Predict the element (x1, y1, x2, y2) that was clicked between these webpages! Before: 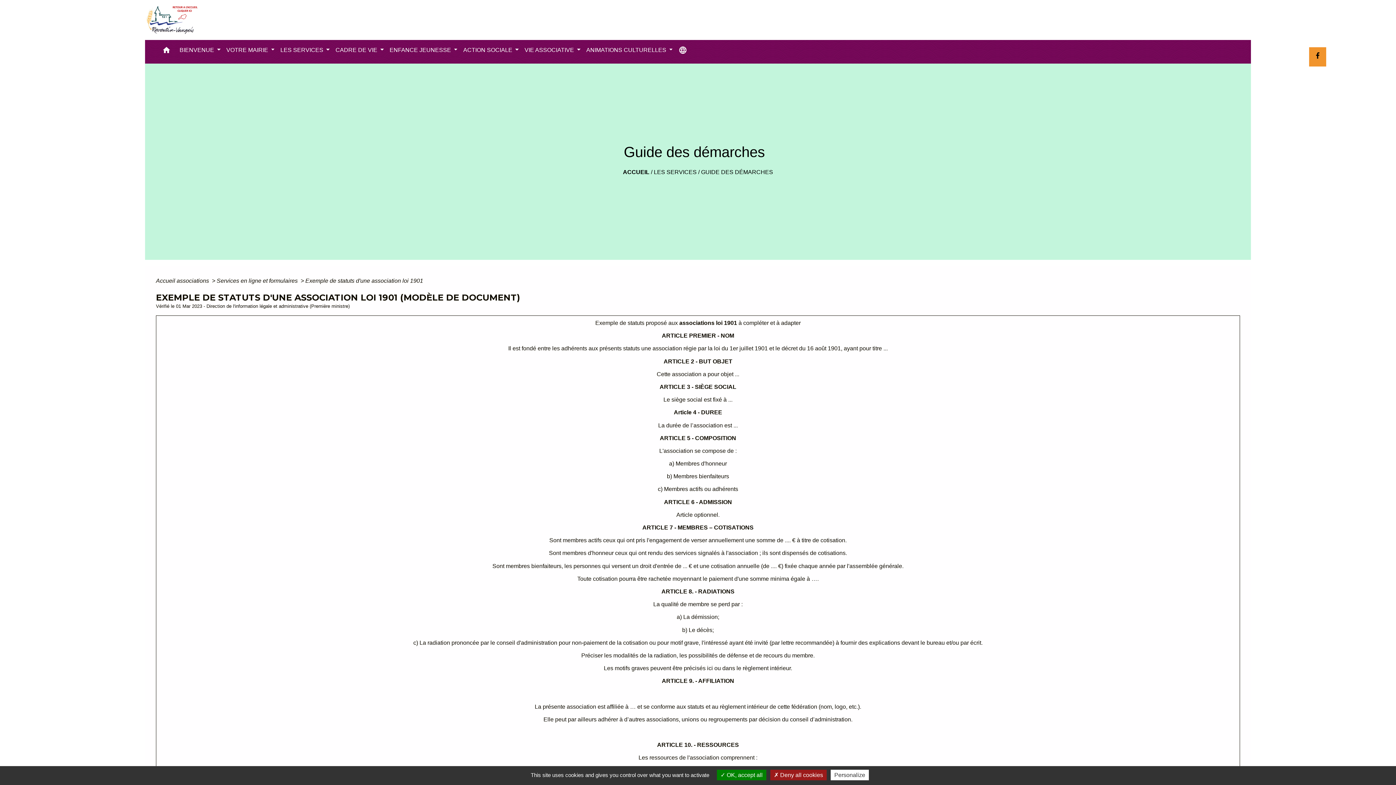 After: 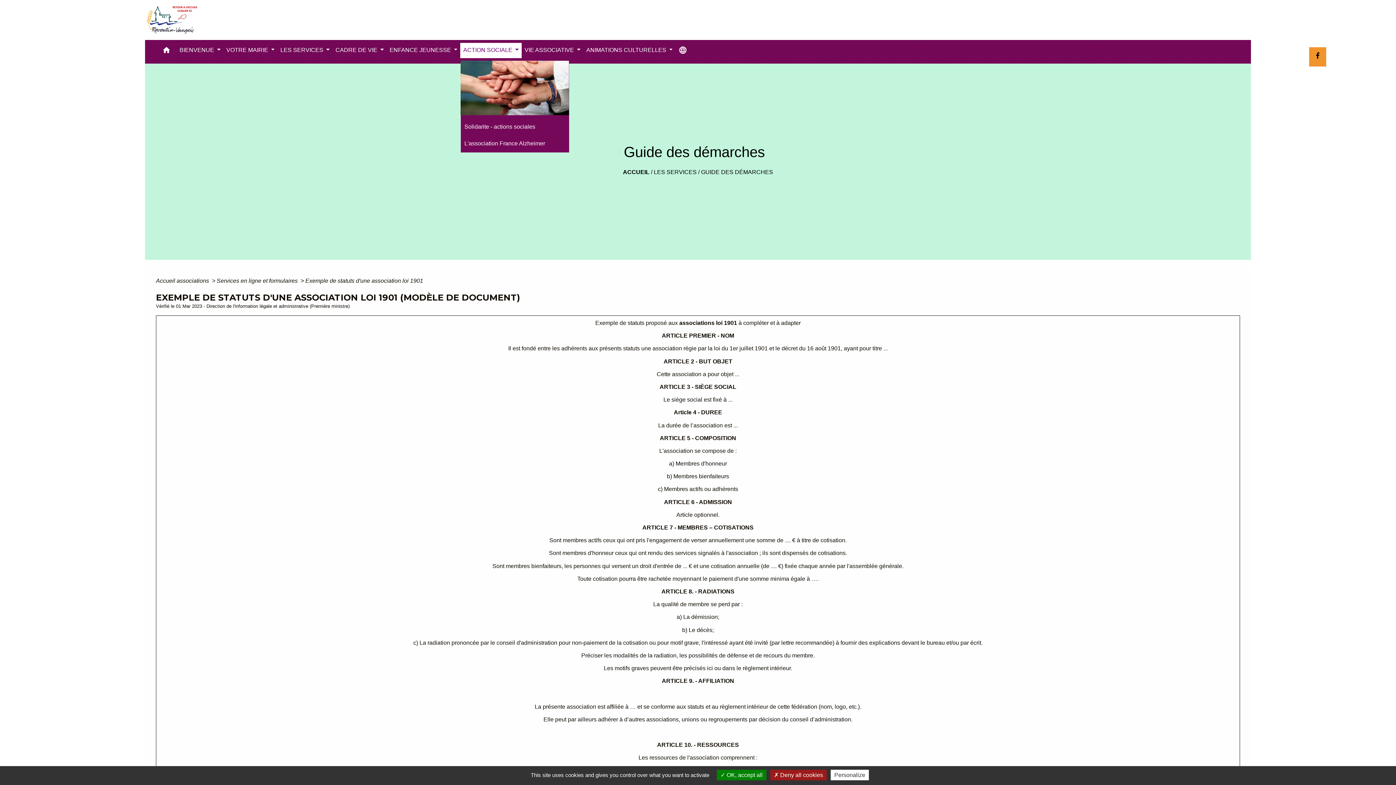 Action: label: ACTION SOCIALE  bbox: (460, 42, 521, 58)